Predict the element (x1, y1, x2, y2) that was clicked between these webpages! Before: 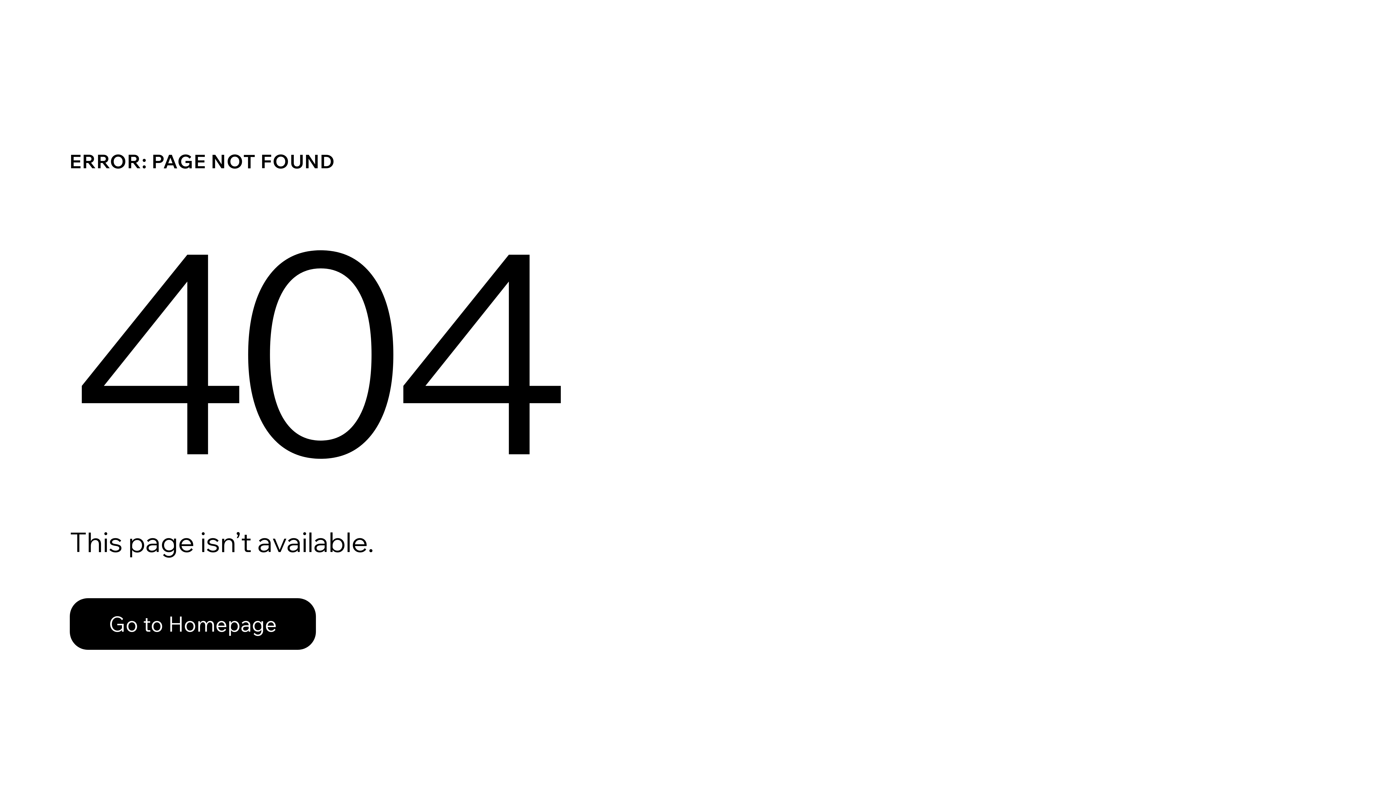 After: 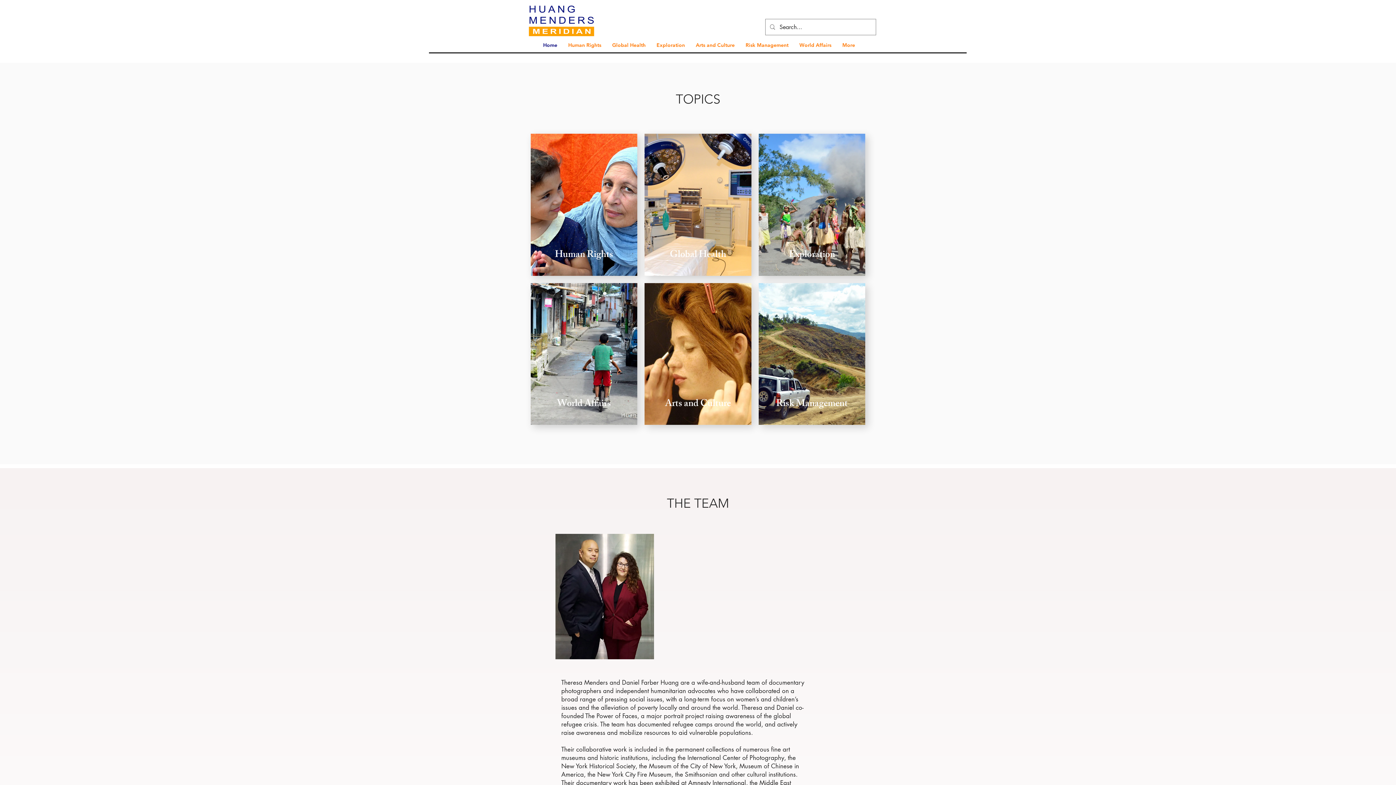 Action: bbox: (69, 598, 316, 650) label: Go to Homepage